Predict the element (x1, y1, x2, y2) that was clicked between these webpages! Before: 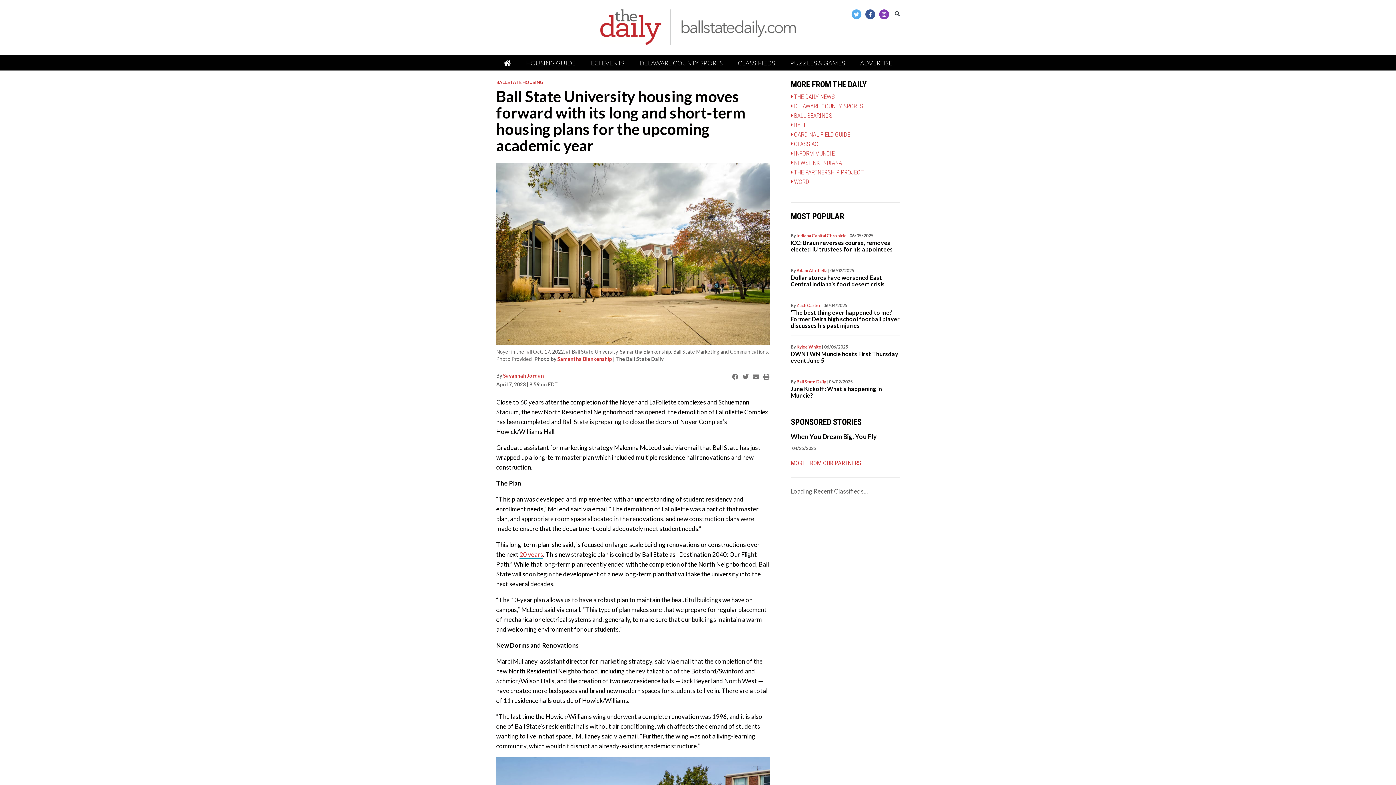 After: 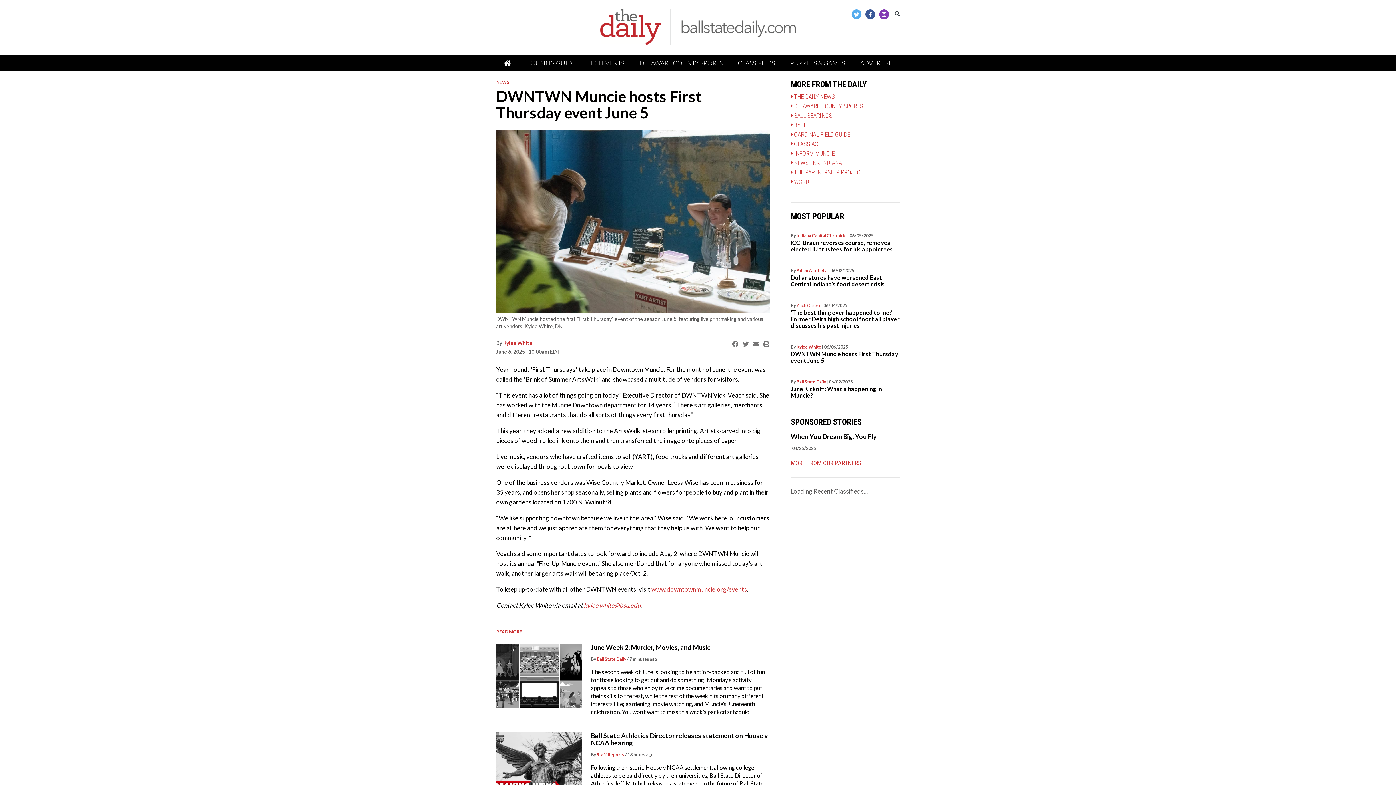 Action: bbox: (790, 350, 898, 363) label: DWNTWN Muncie hosts First Thursday event June 5